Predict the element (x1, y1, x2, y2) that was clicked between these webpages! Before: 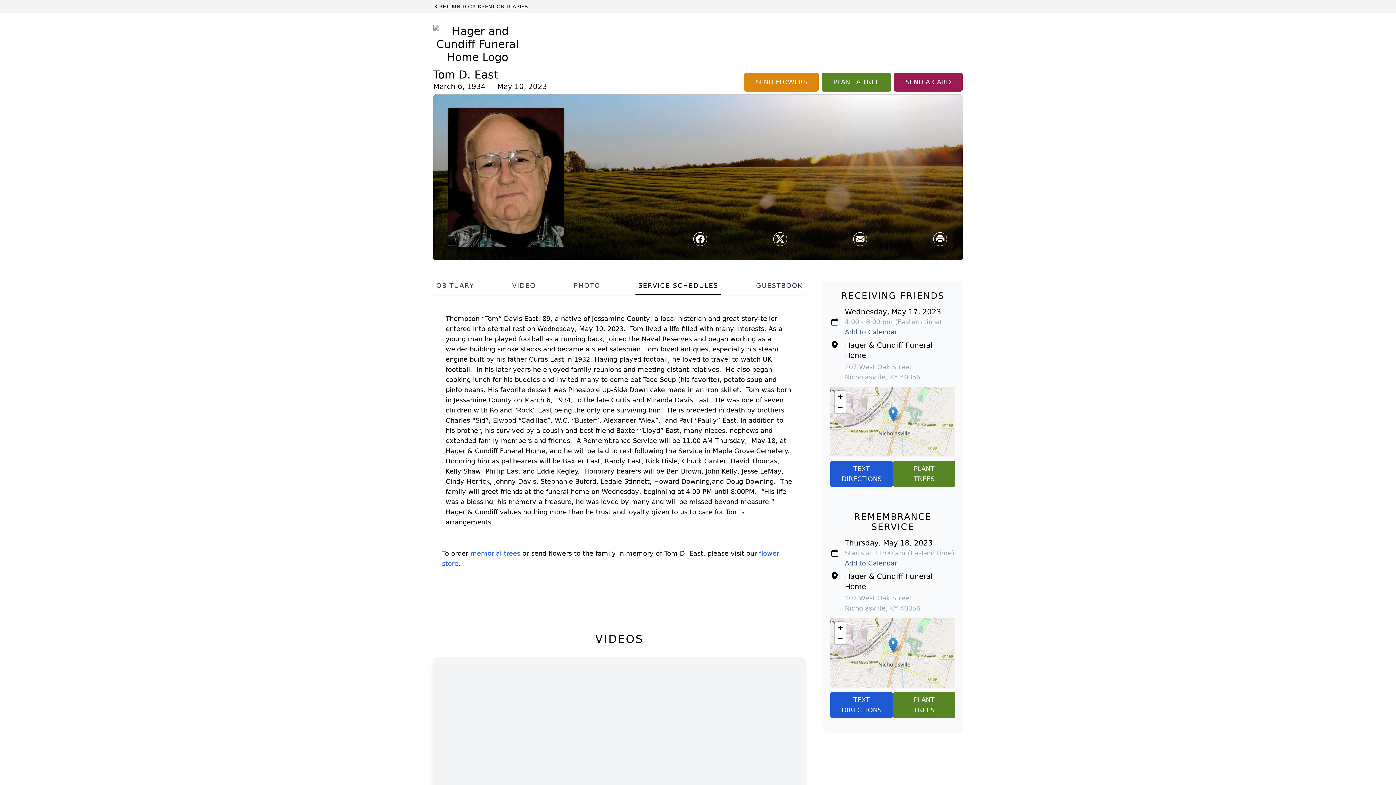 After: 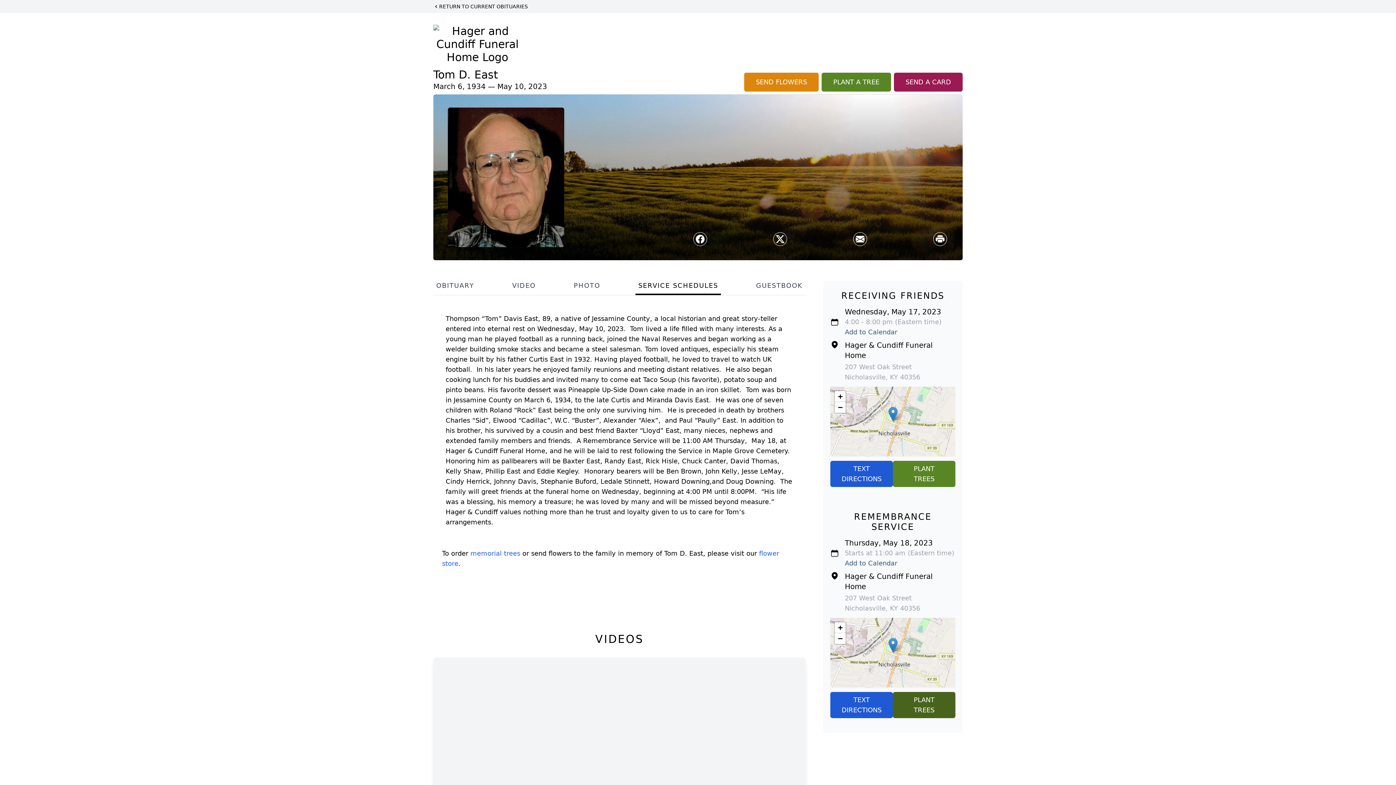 Action: label: PLANT TREES bbox: (893, 692, 955, 718)